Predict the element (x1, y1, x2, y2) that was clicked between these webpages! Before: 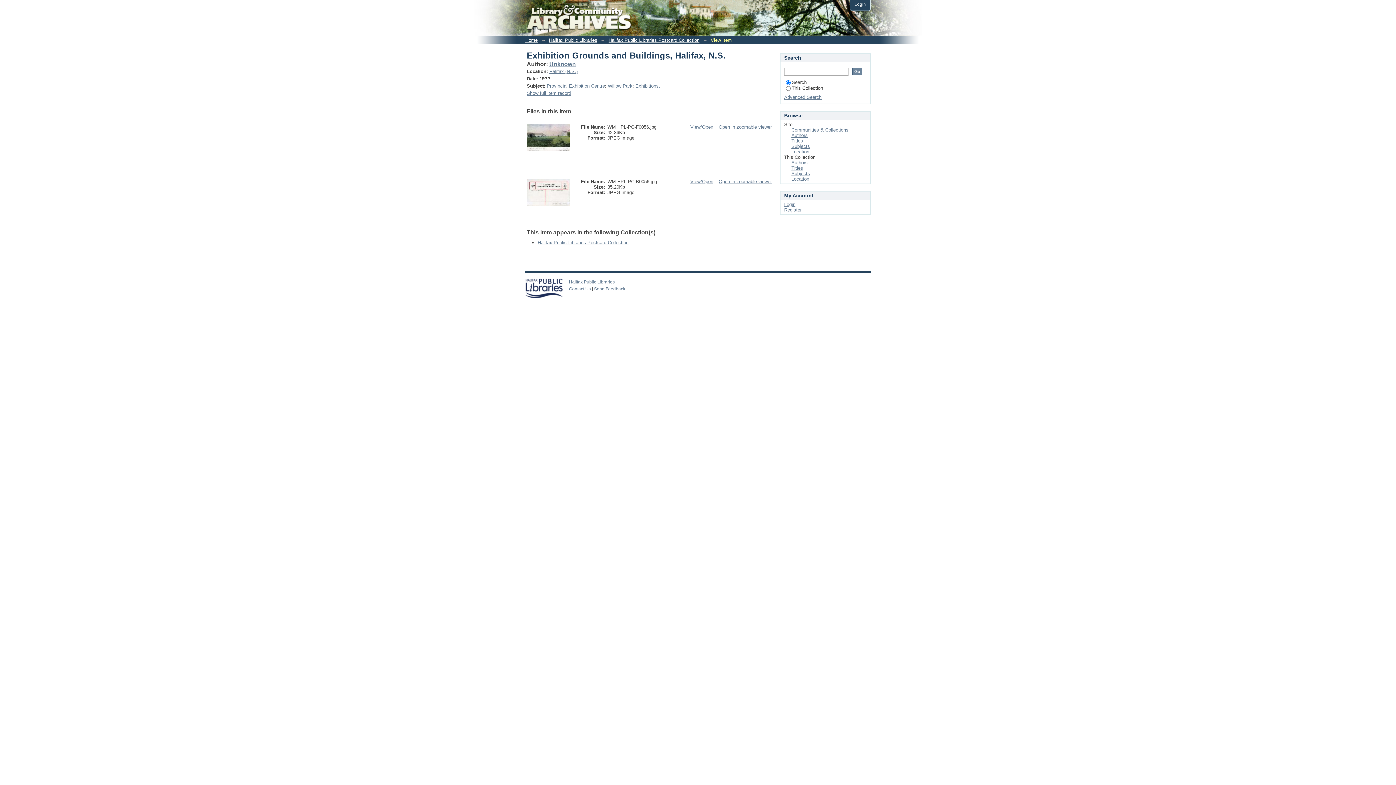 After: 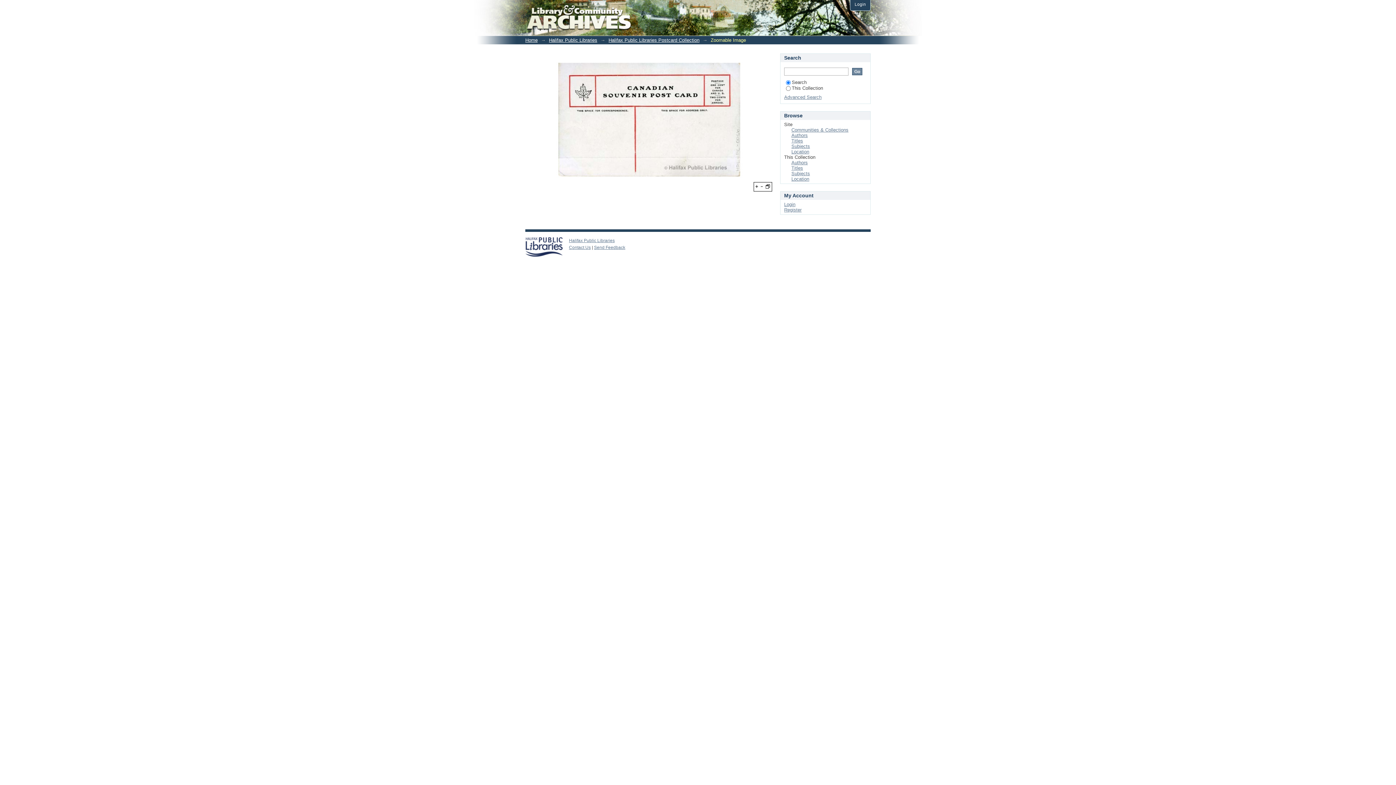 Action: label: Open in zoomable viewer bbox: (718, 178, 772, 184)